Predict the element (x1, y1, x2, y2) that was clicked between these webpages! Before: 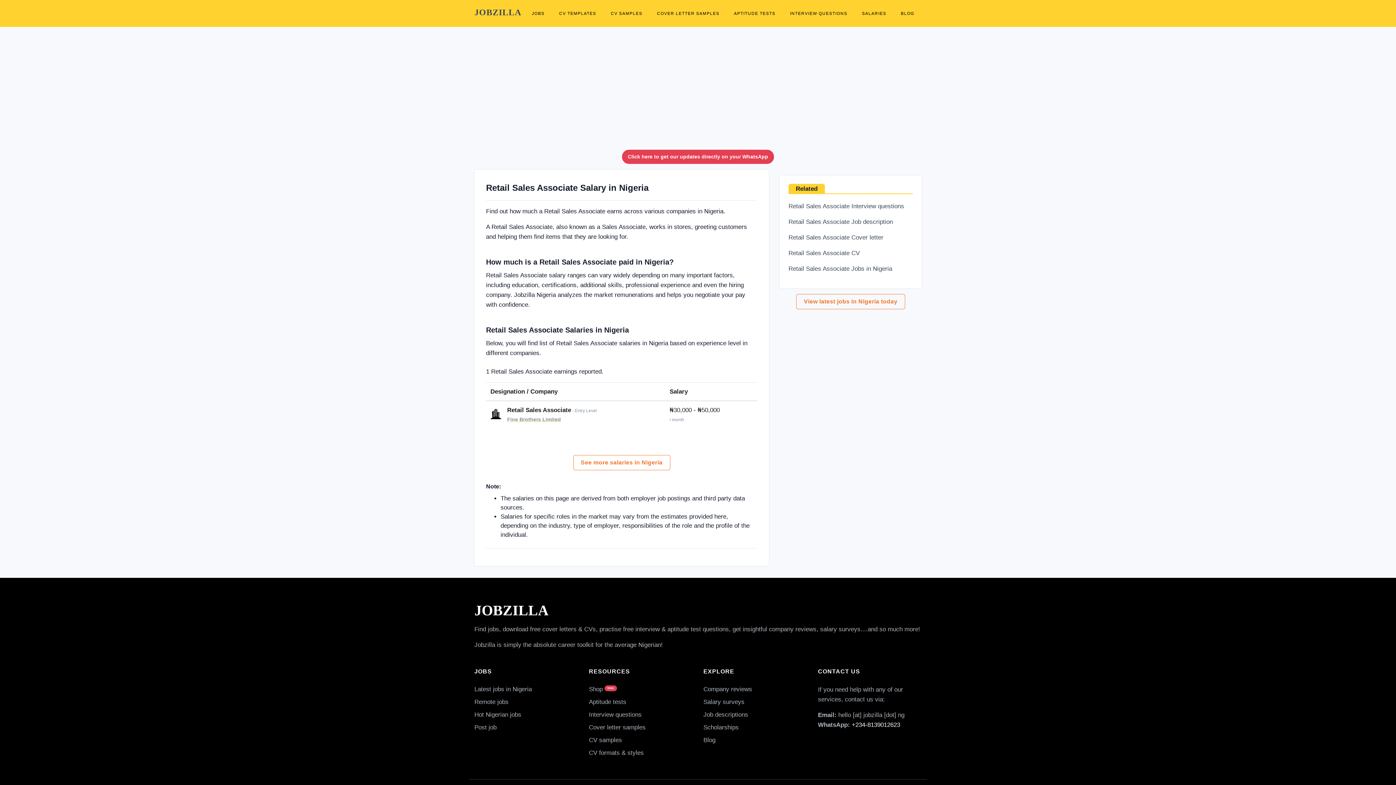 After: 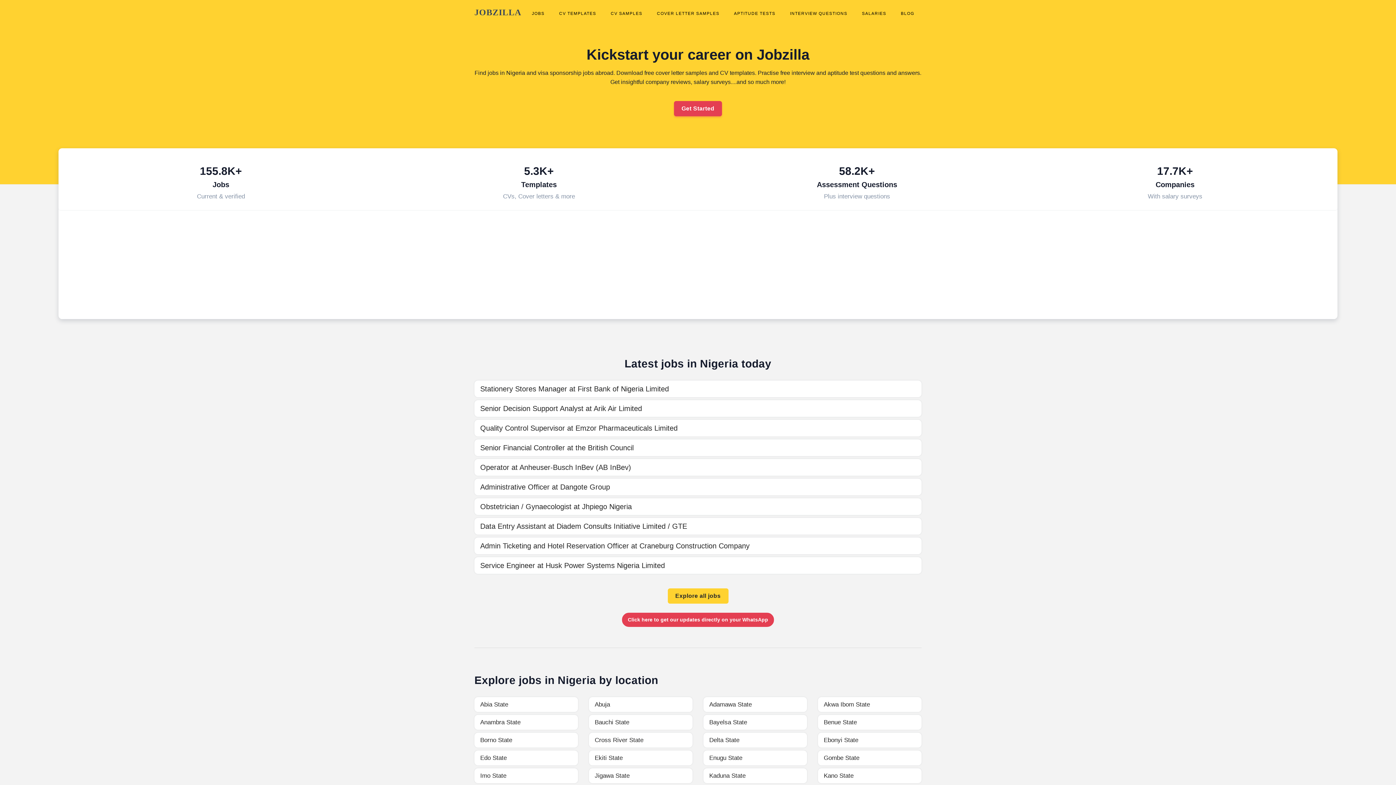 Action: label: JOBZILLA bbox: (474, 0, 521, 26)